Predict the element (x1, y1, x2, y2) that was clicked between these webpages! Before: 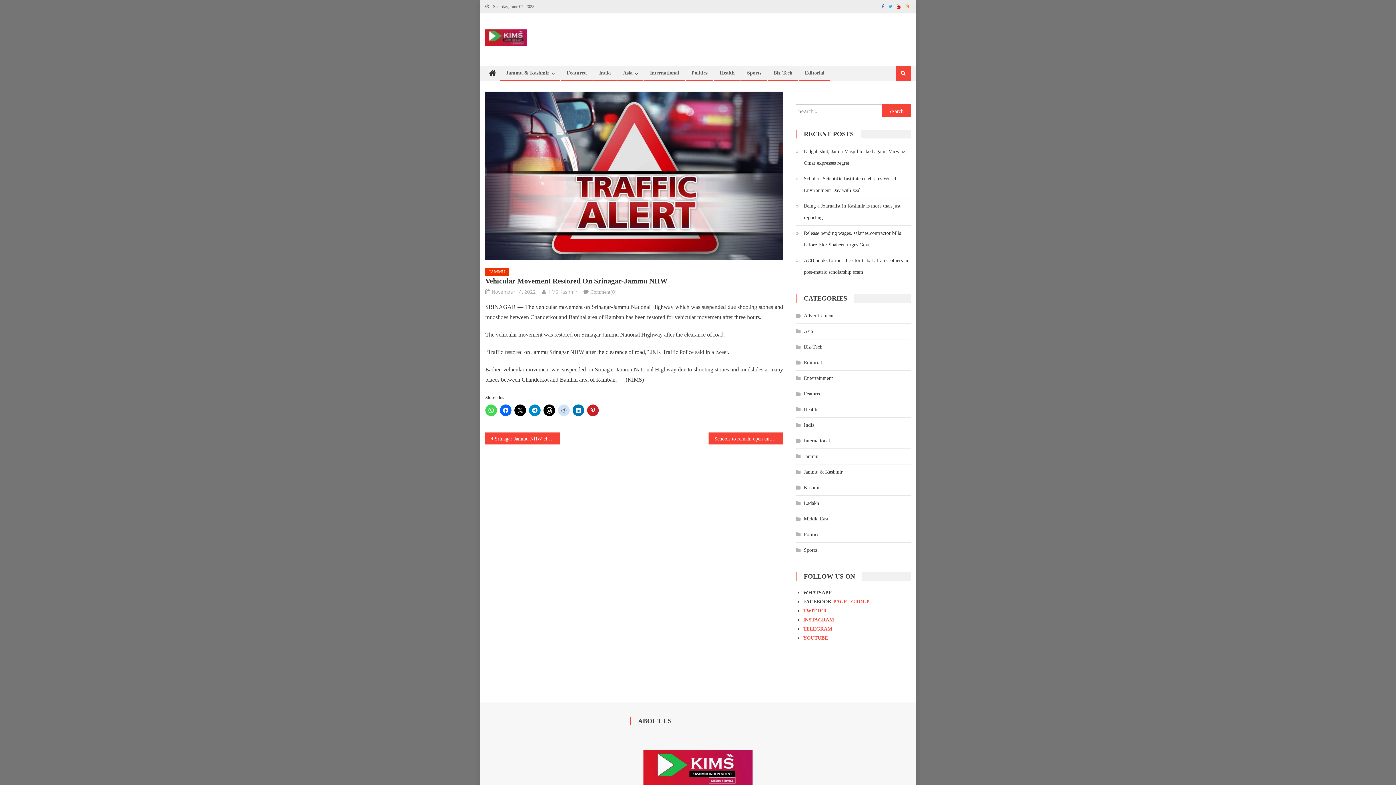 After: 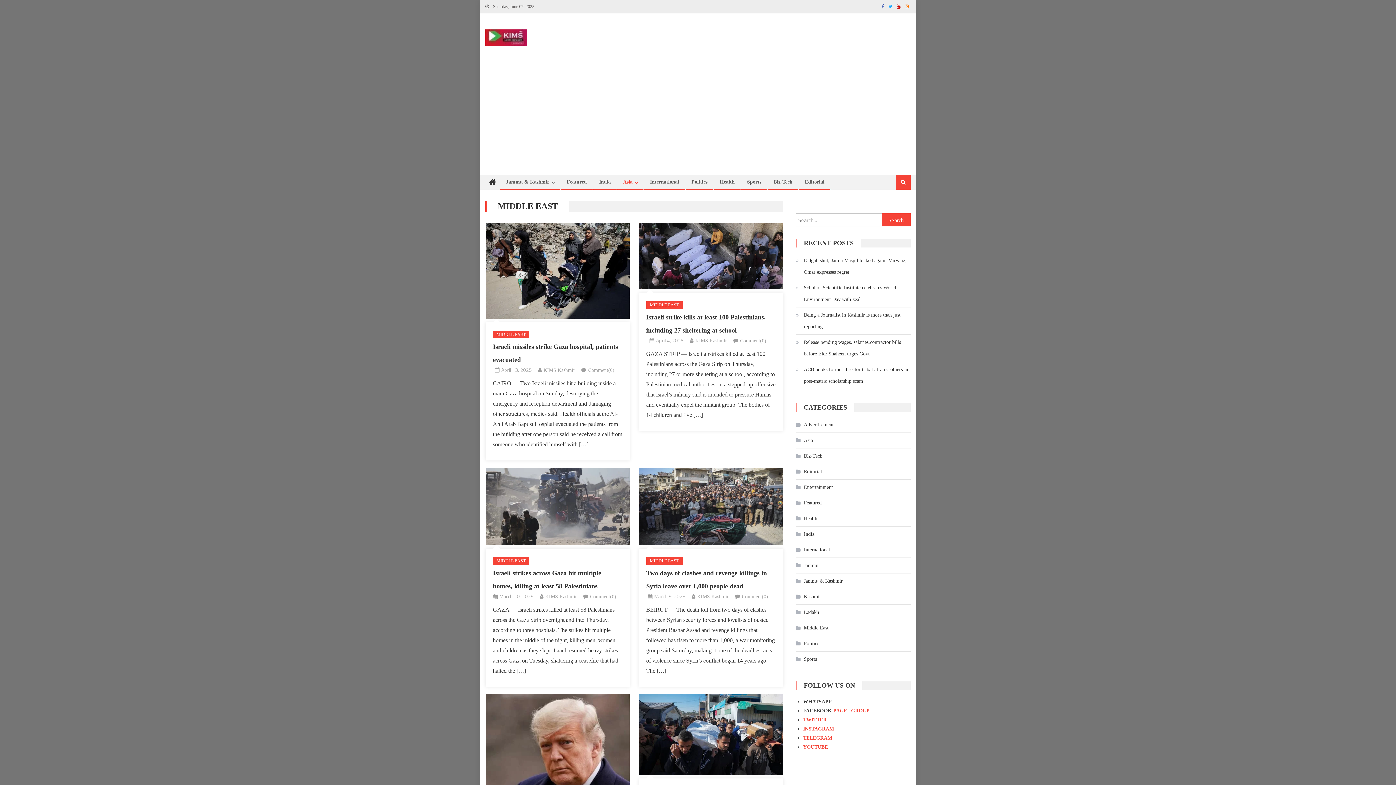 Action: label: Middle East bbox: (796, 513, 828, 525)